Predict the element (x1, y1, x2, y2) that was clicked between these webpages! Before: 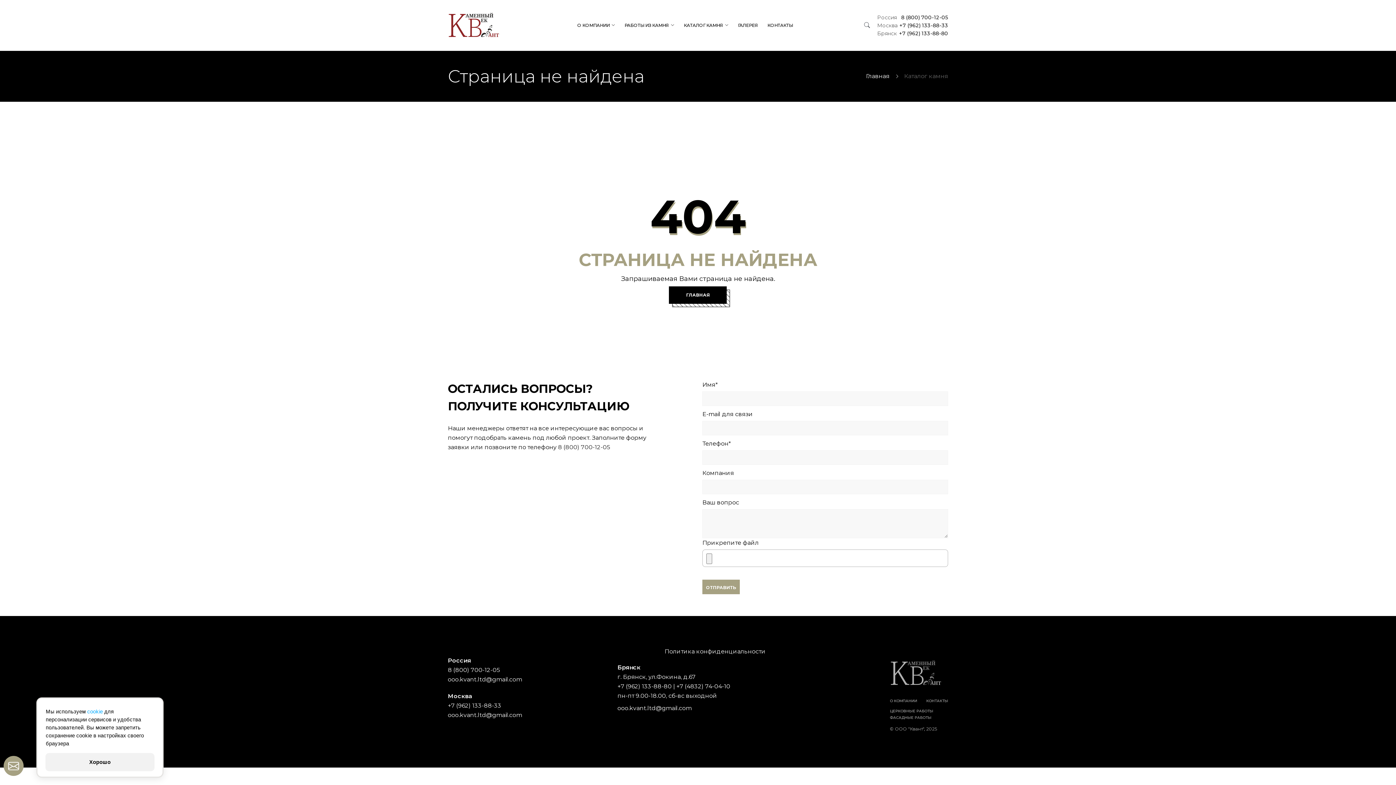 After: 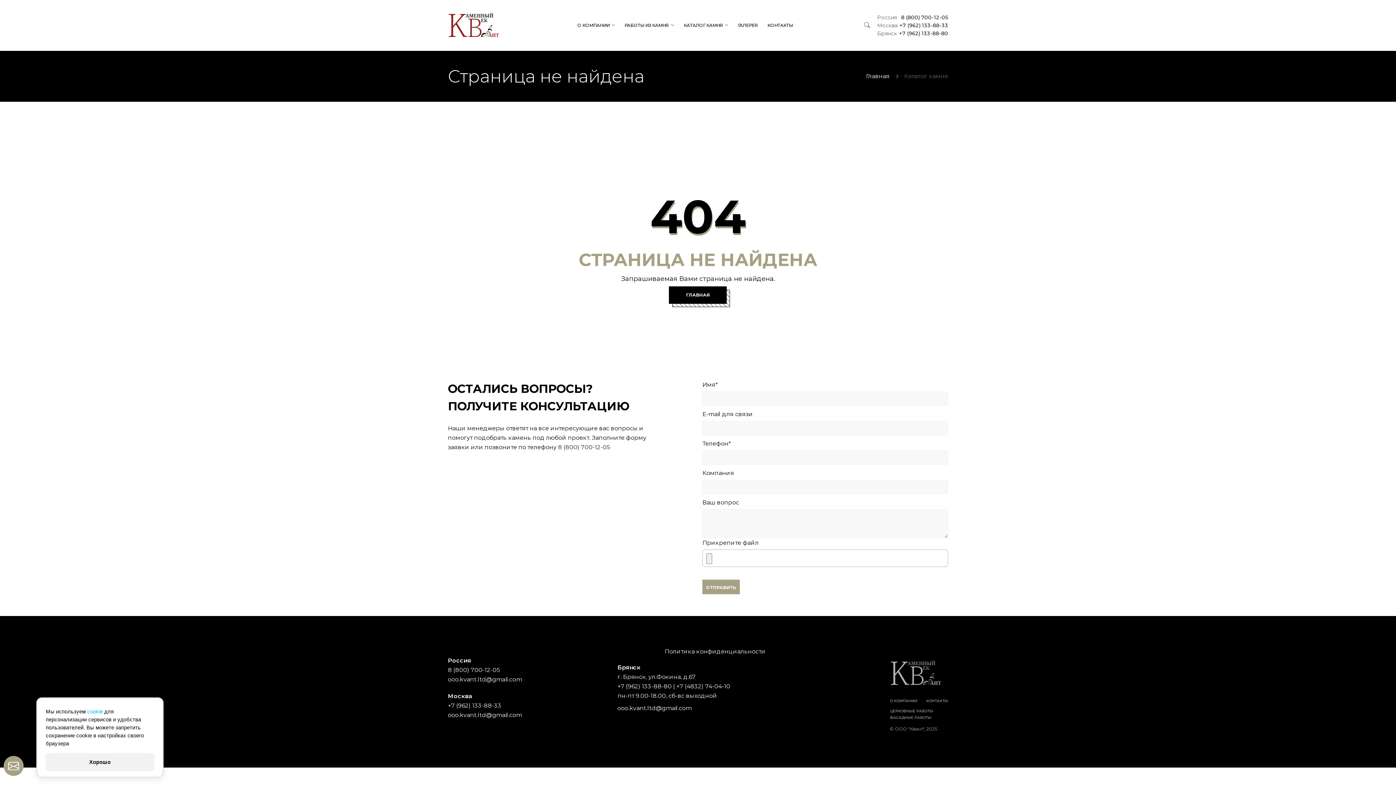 Action: label: 8 (800) 700-12-05 bbox: (448, 667, 500, 673)